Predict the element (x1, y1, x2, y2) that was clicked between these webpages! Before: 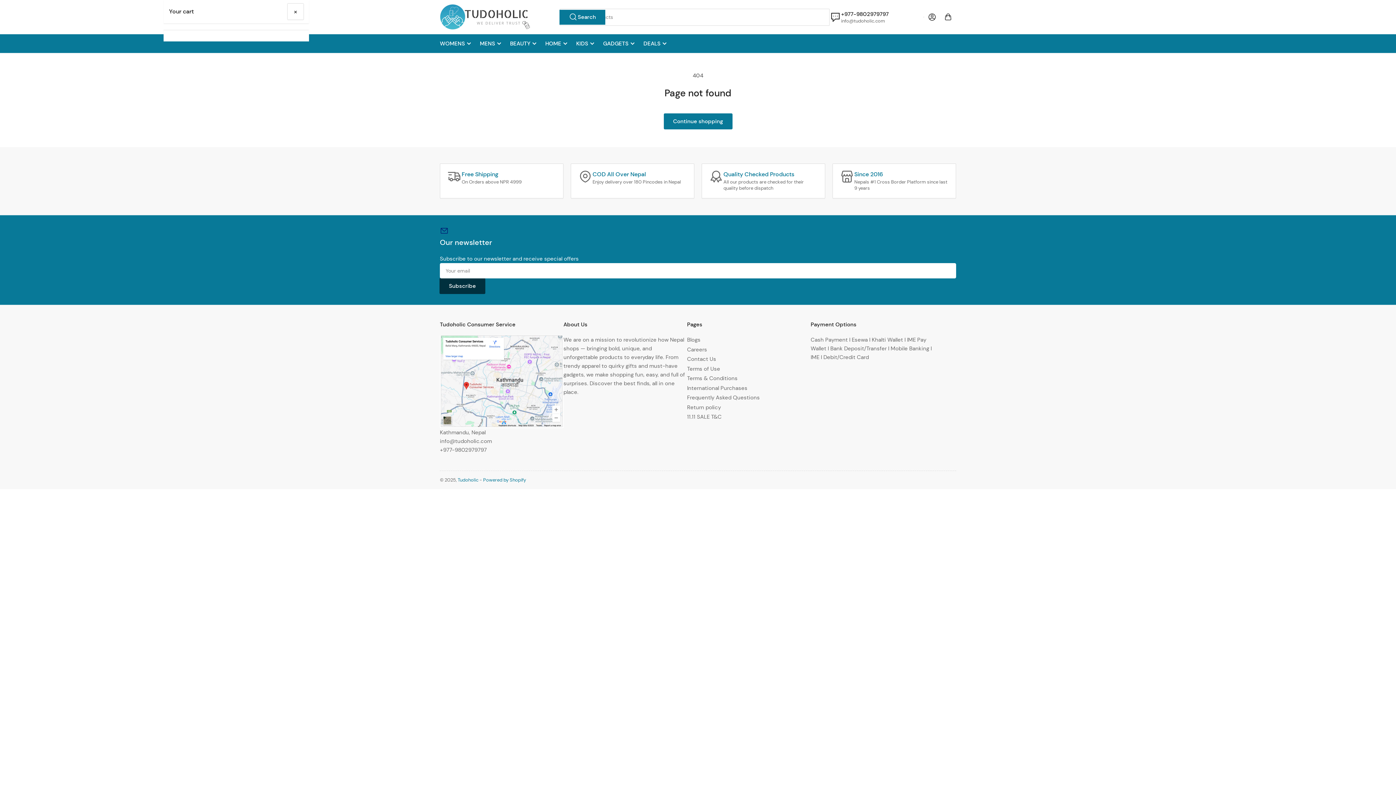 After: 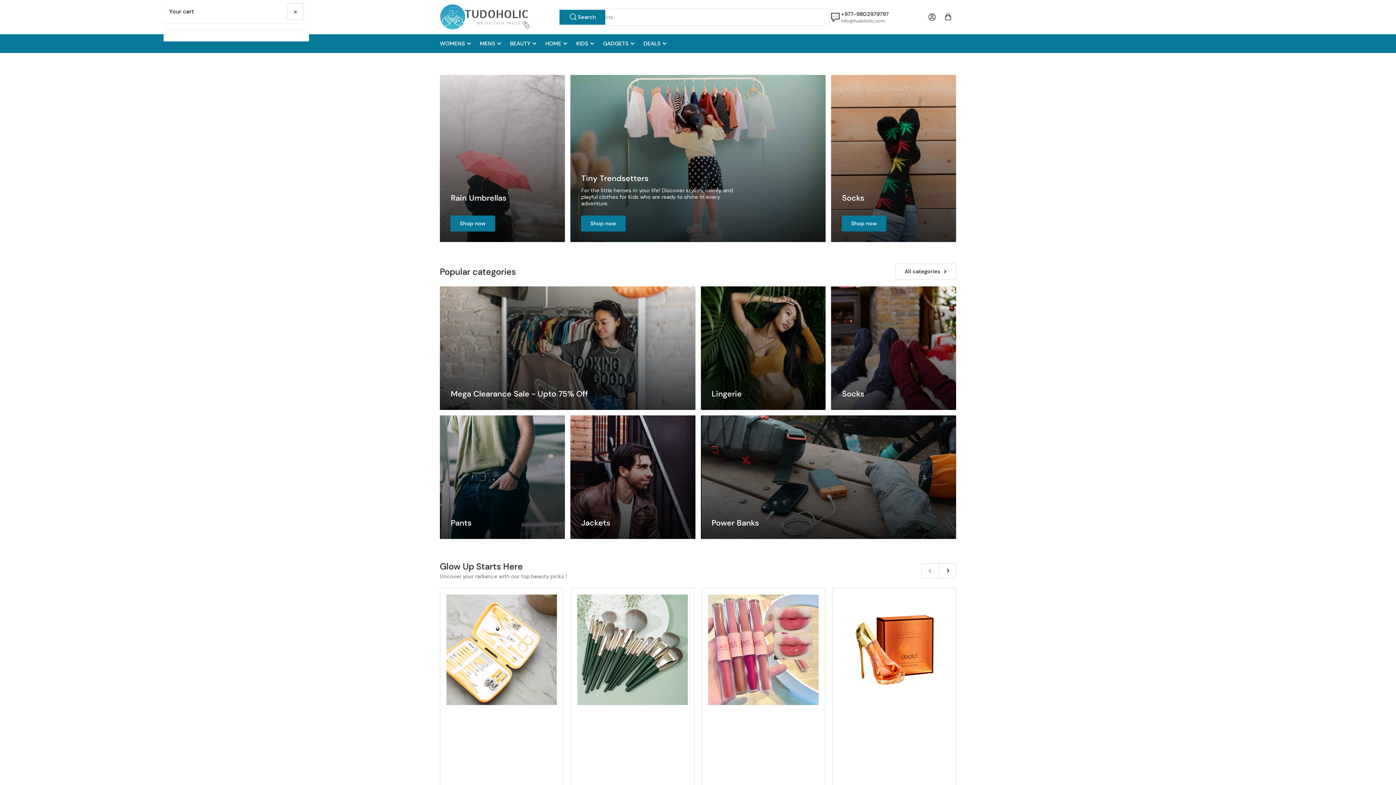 Action: bbox: (440, 3, 530, 30)